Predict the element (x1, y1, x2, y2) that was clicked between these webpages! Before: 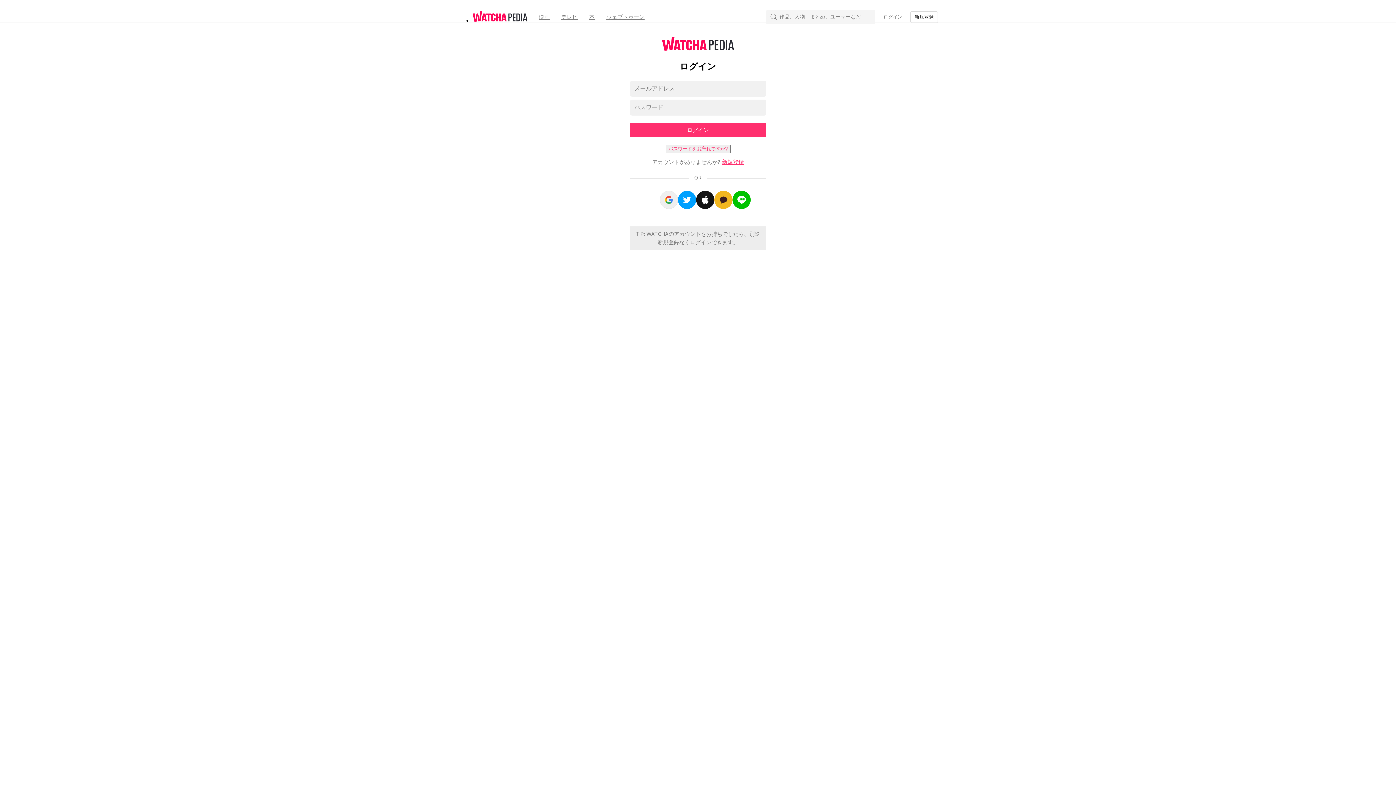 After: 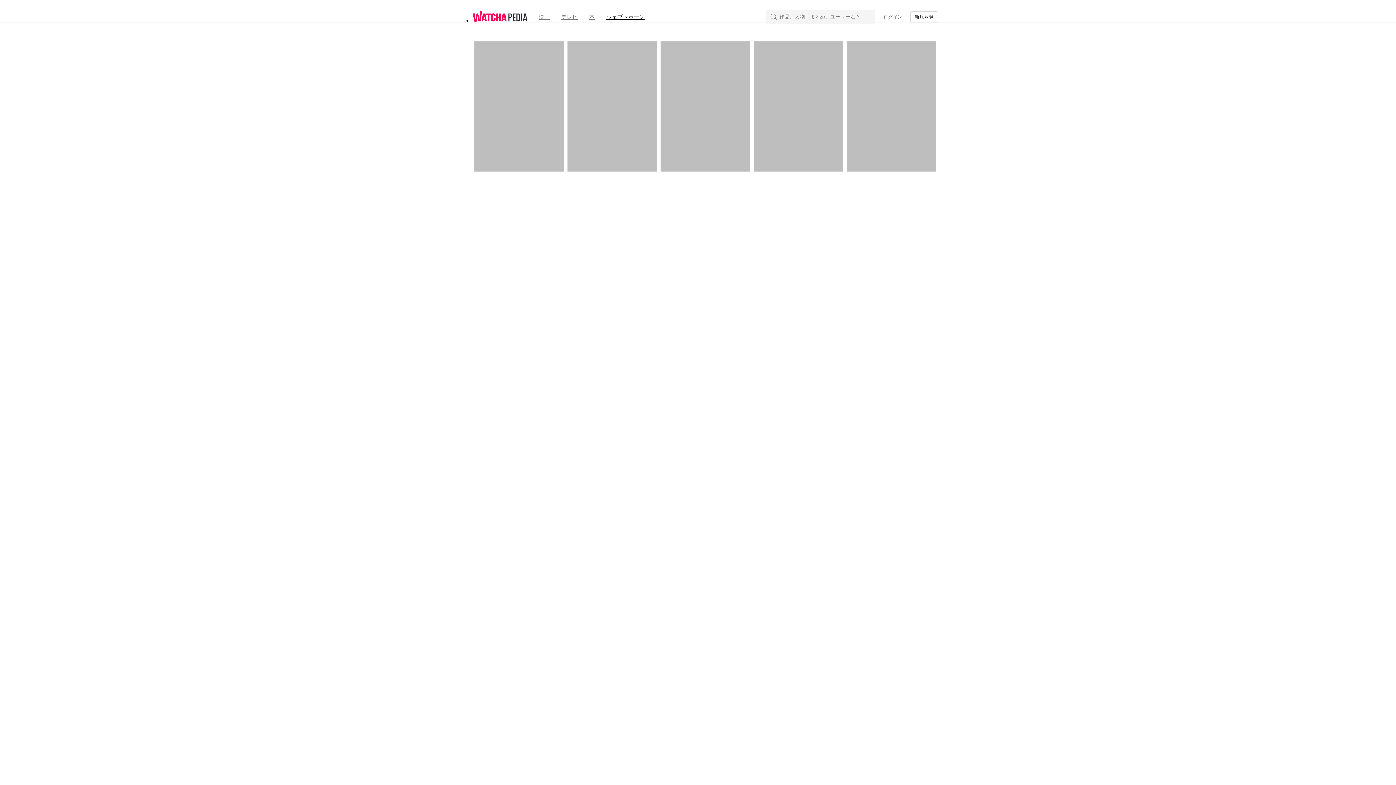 Action: label: ウェブトゥーン bbox: (600, 9, 650, 24)